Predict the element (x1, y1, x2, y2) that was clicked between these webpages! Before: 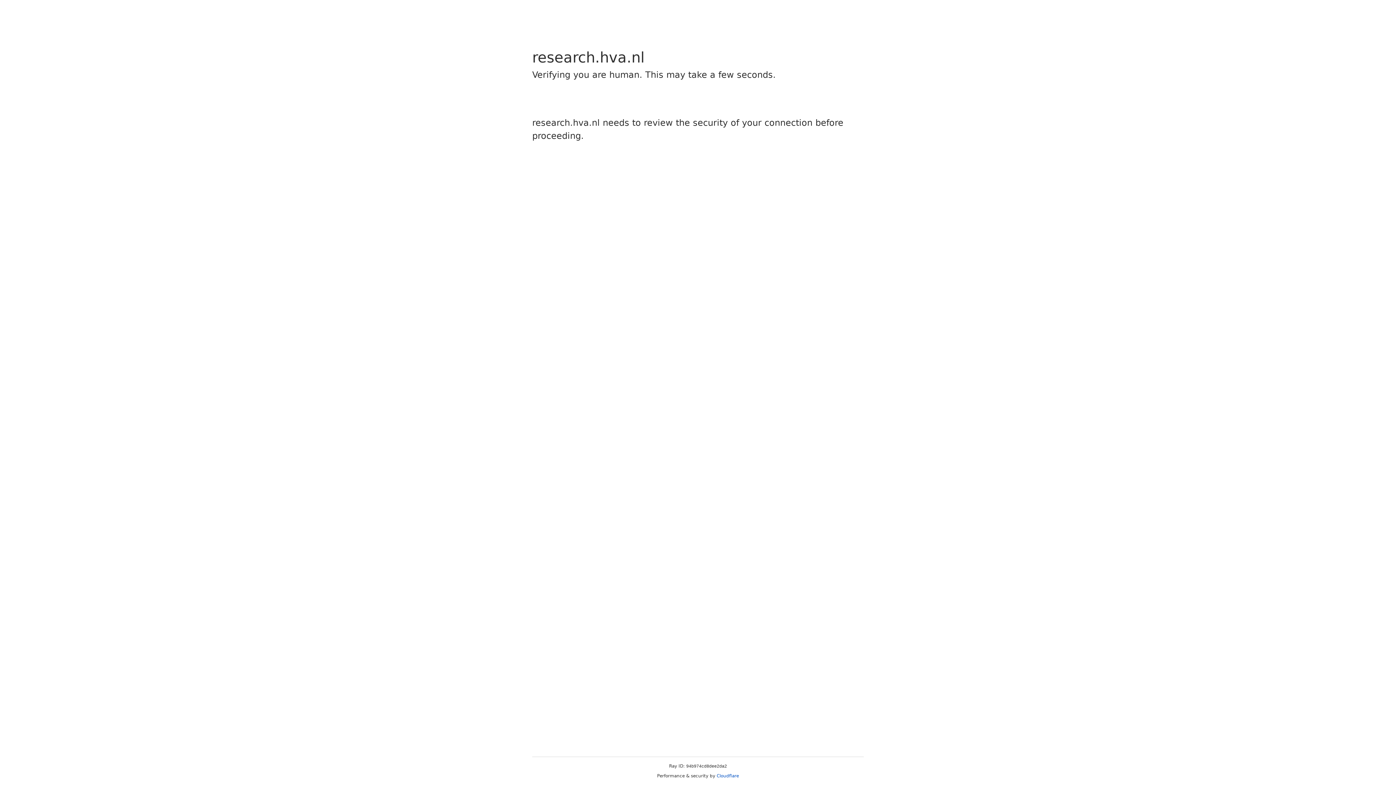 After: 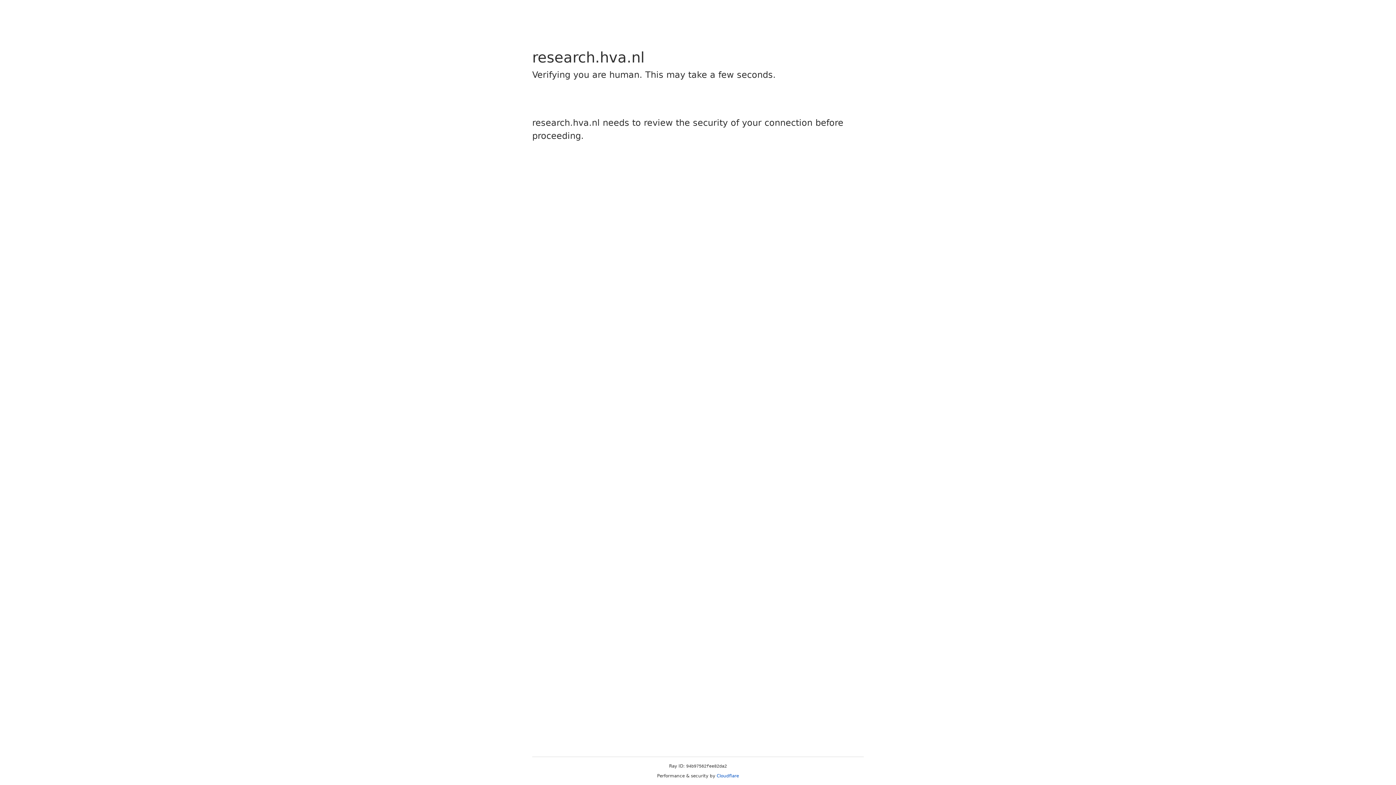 Action: bbox: (716, 773, 739, 778) label: Cloudflare